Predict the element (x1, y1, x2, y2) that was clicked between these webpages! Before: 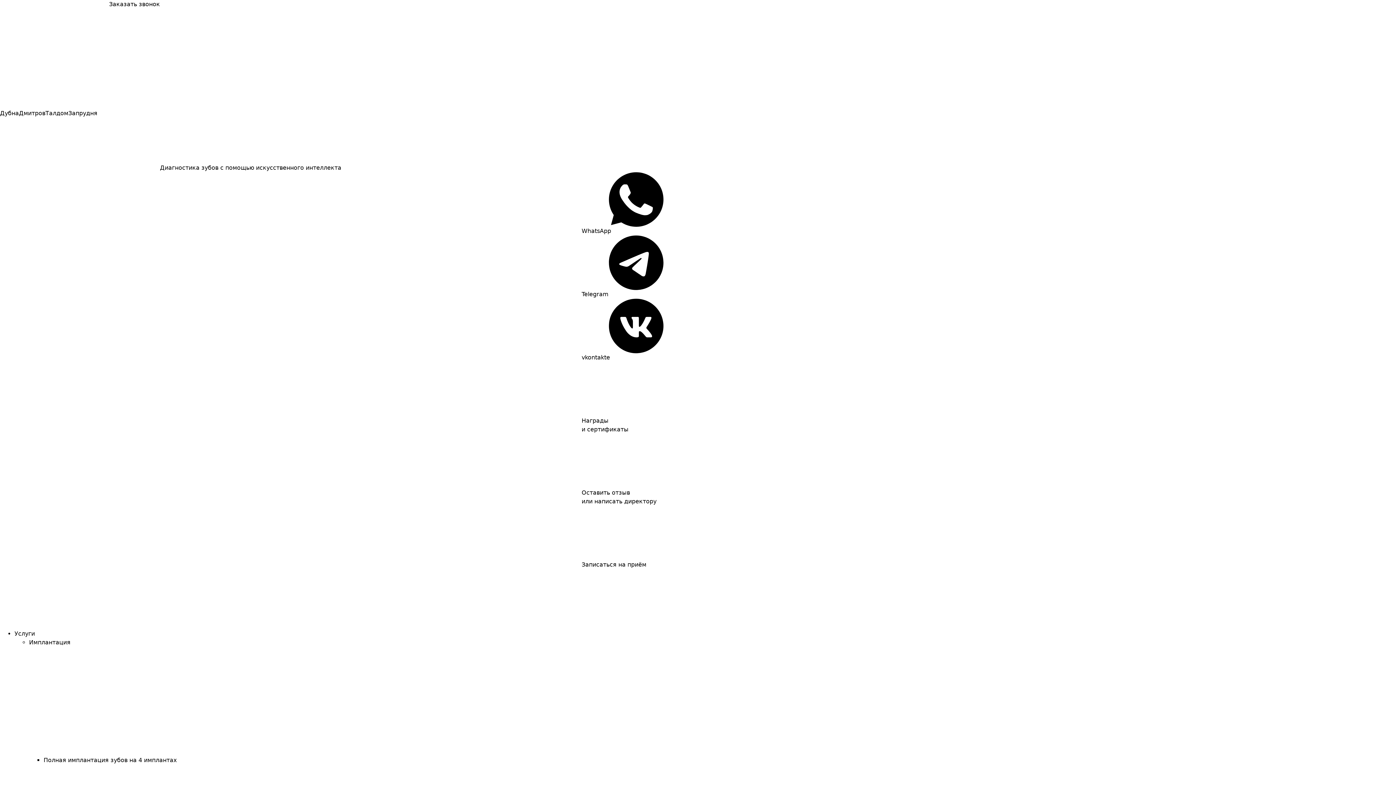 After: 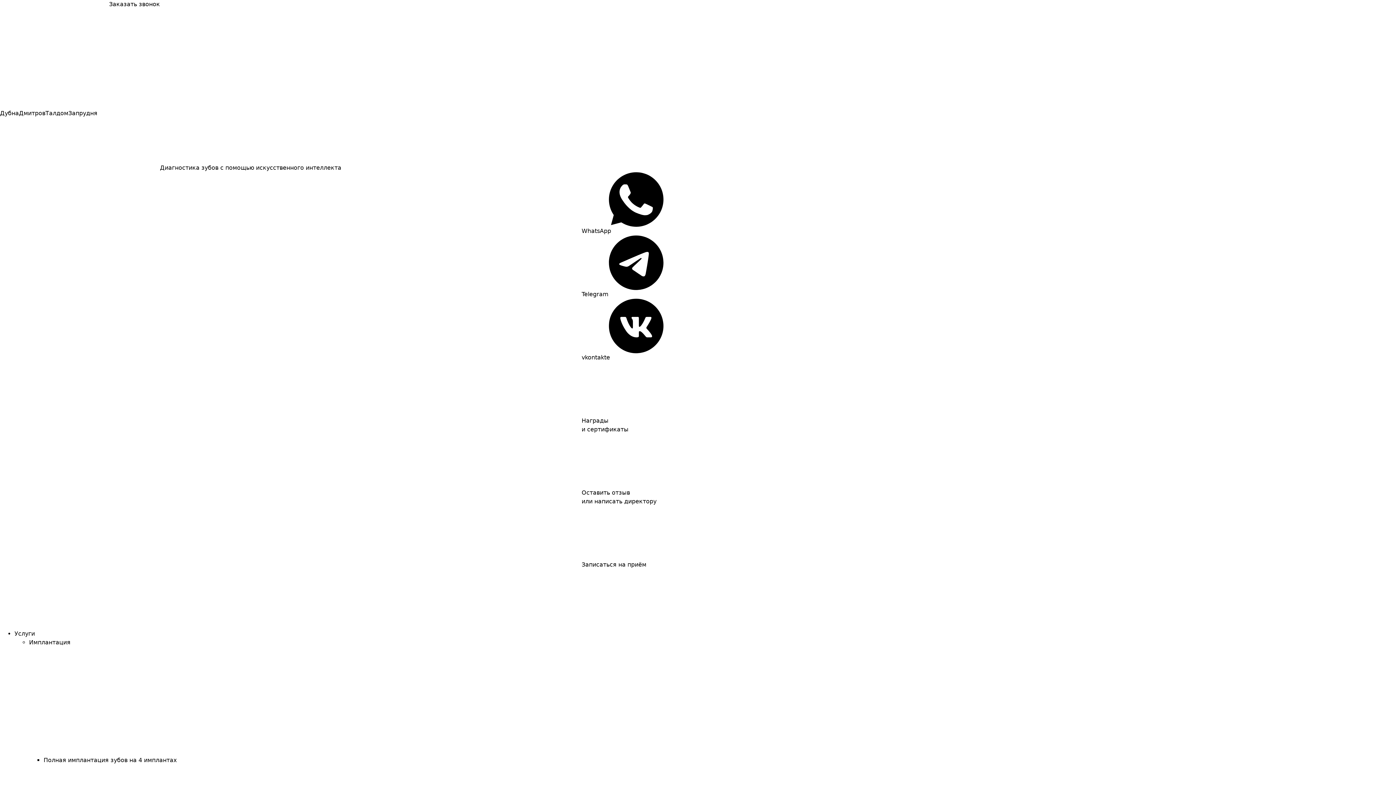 Action: bbox: (581, 298, 690, 361) label: vkontakte